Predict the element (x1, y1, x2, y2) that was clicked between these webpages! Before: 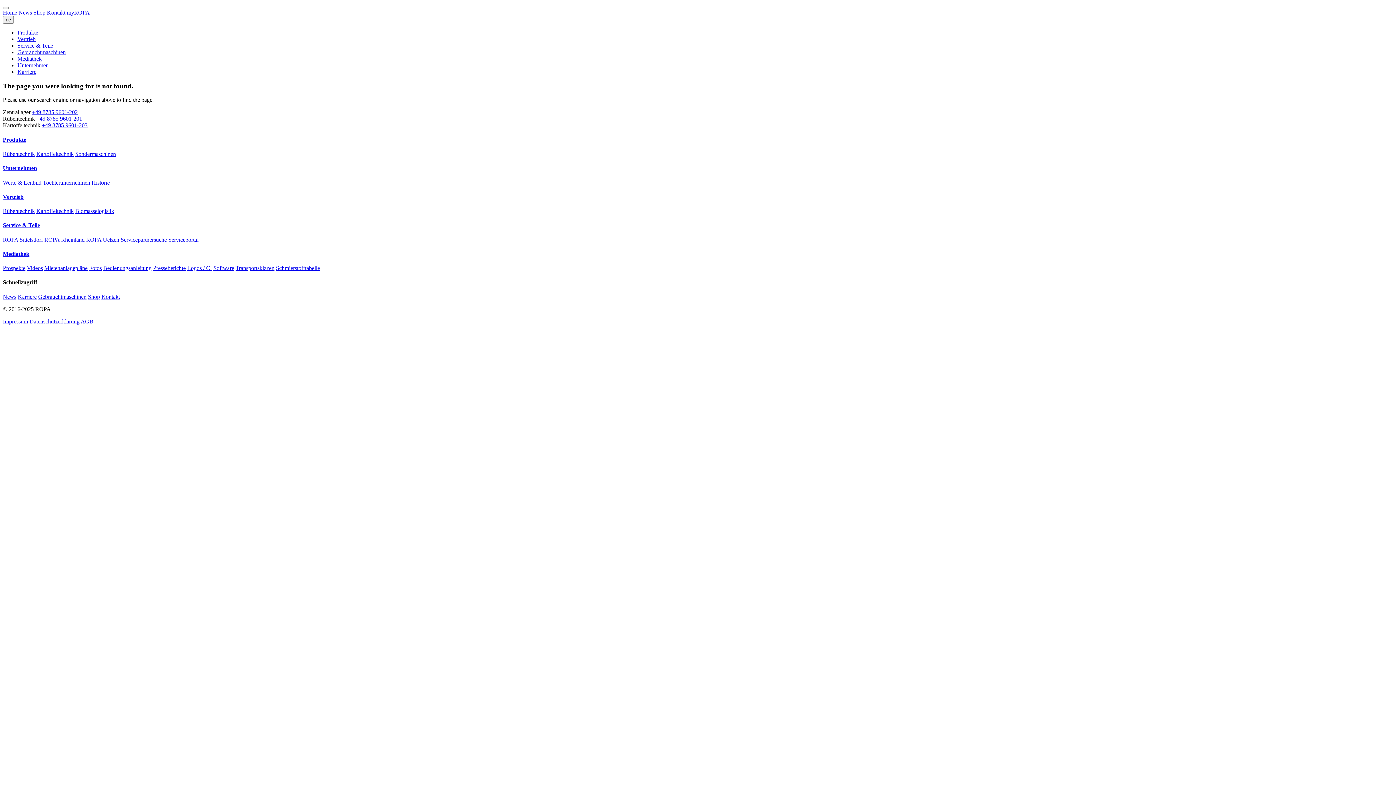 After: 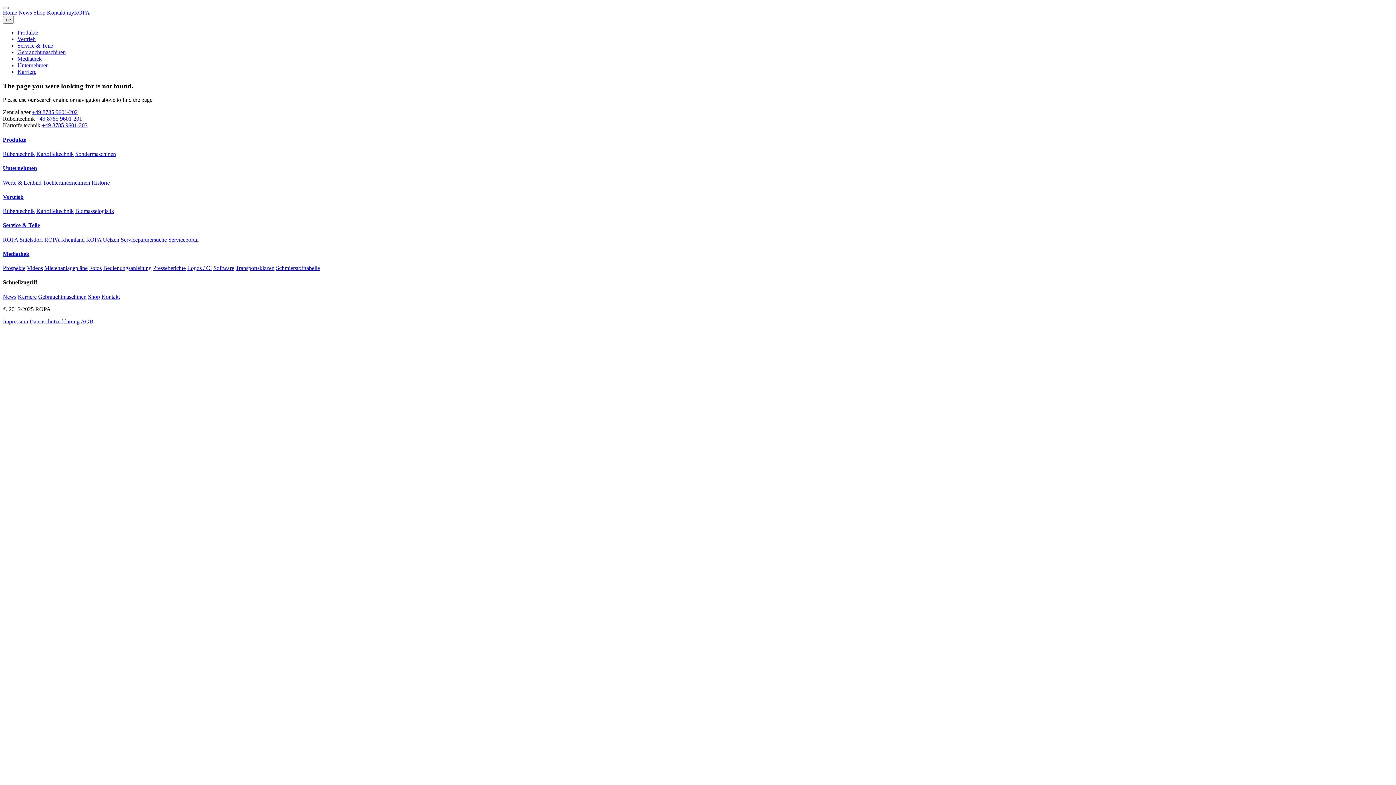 Action: bbox: (187, 265, 212, 271) label: Logos / CI